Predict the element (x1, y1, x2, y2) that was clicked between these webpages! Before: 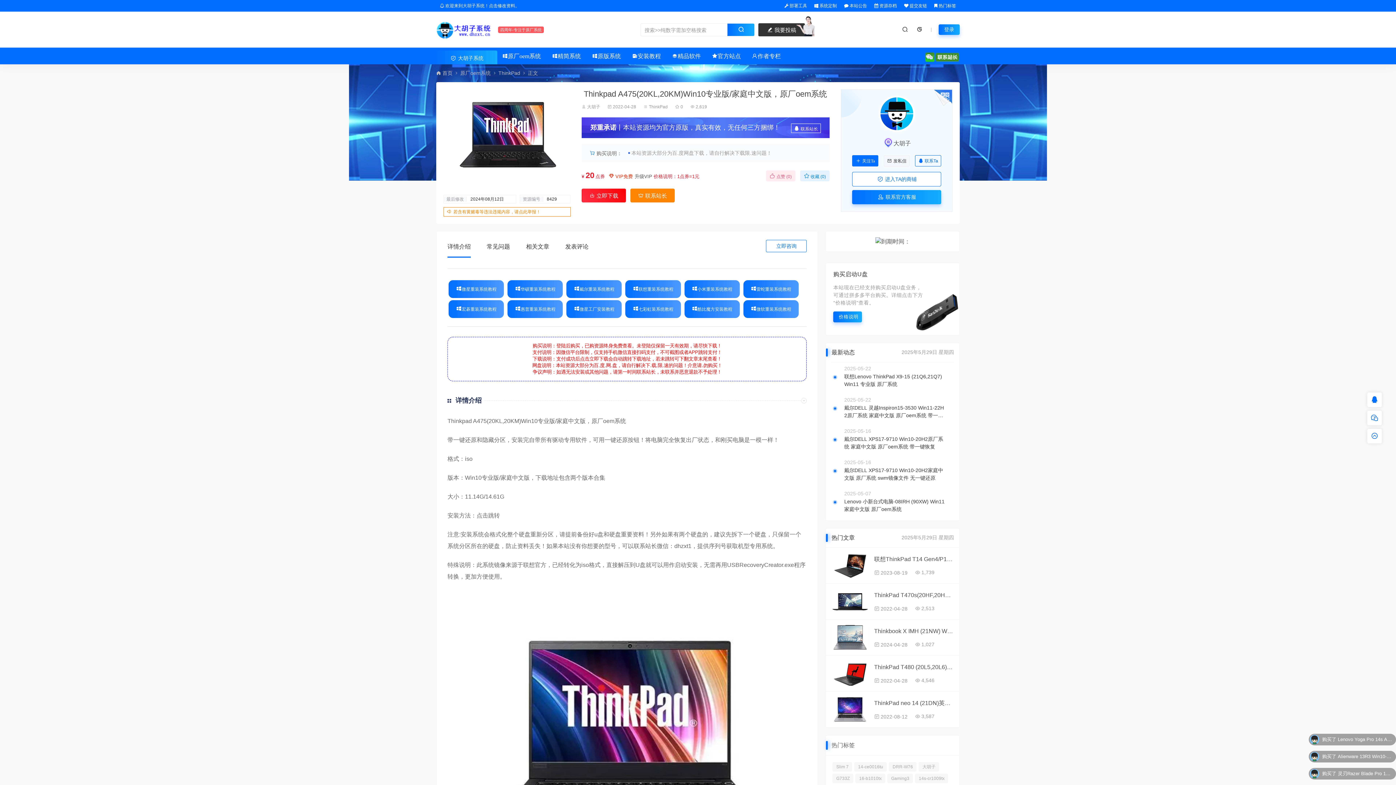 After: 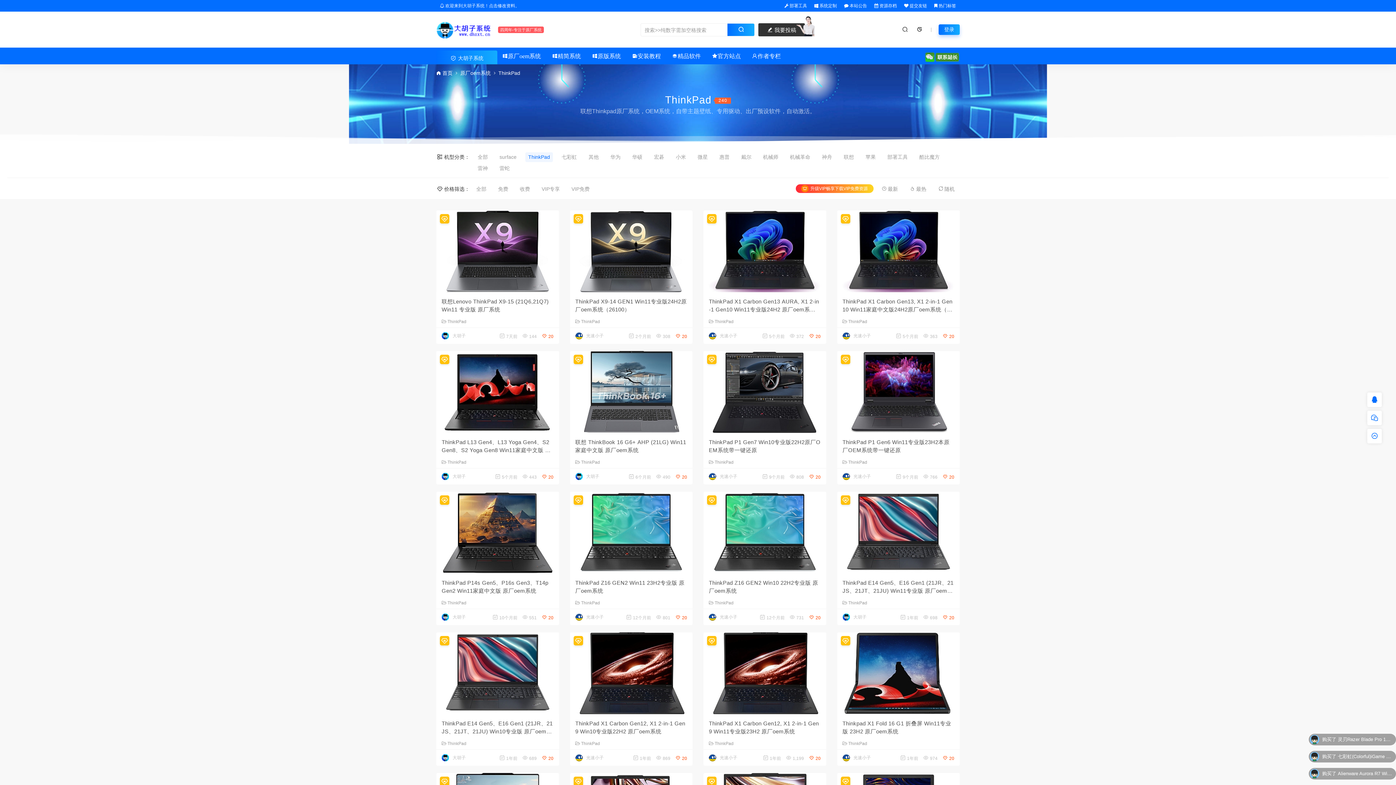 Action: label: ThinkPad bbox: (649, 104, 667, 109)